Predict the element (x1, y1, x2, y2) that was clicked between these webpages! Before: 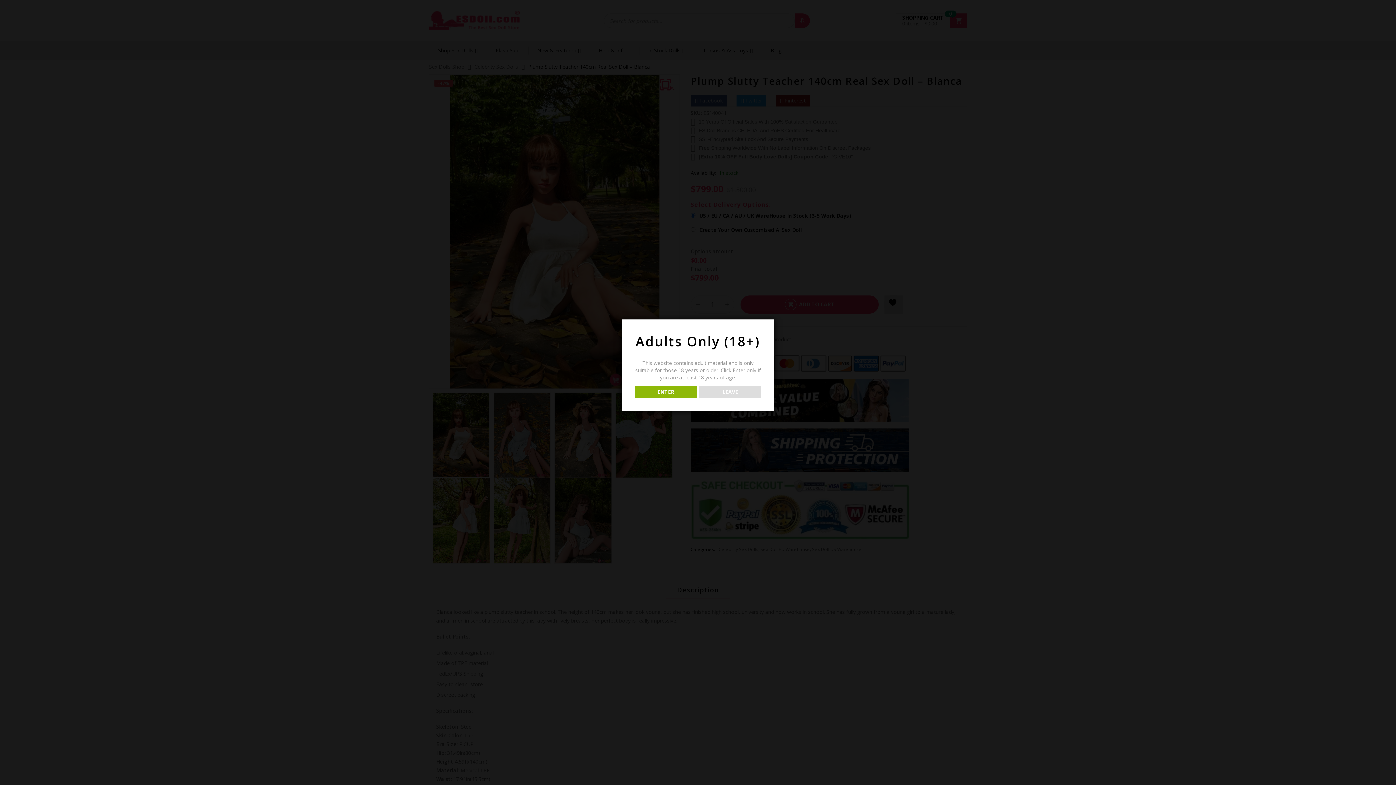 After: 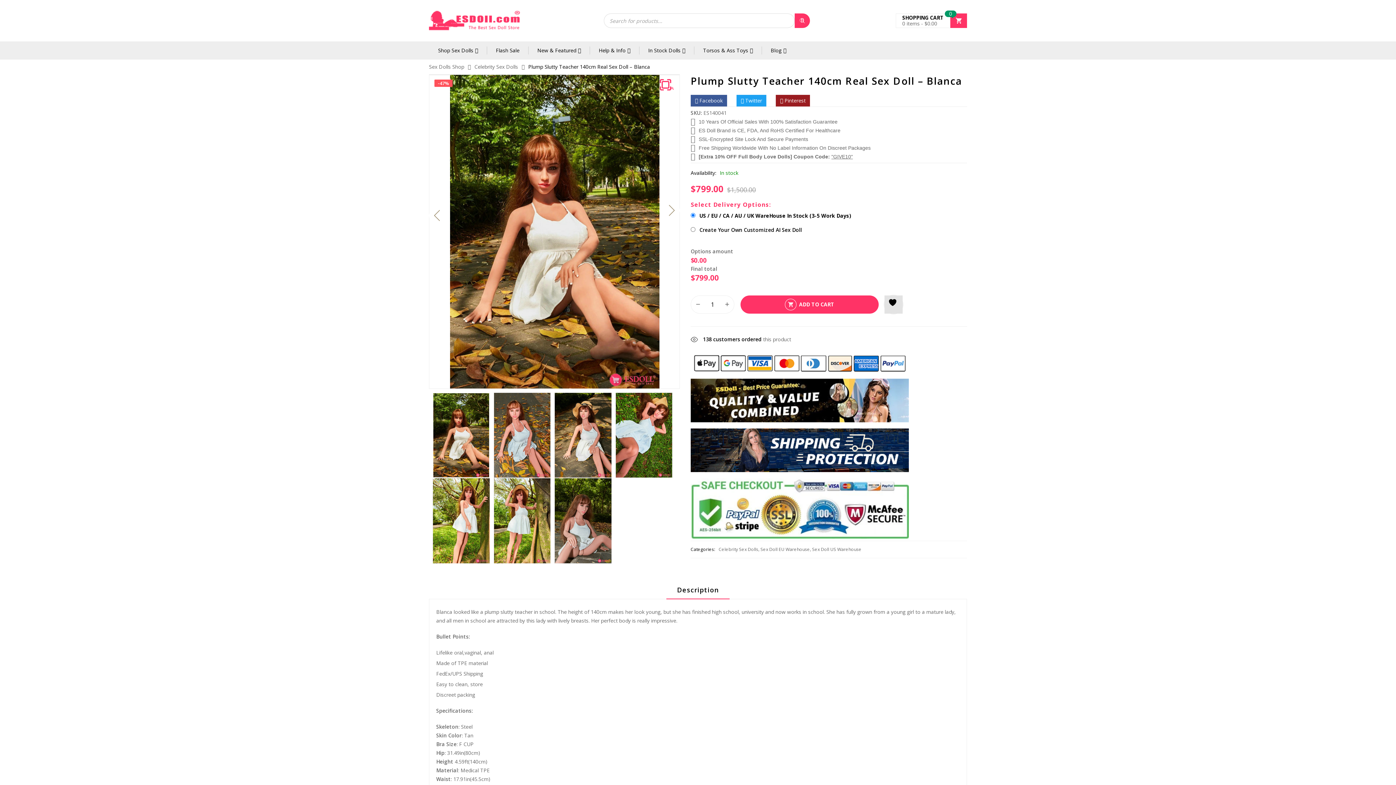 Action: bbox: (634, 385, 696, 398) label: ENTER